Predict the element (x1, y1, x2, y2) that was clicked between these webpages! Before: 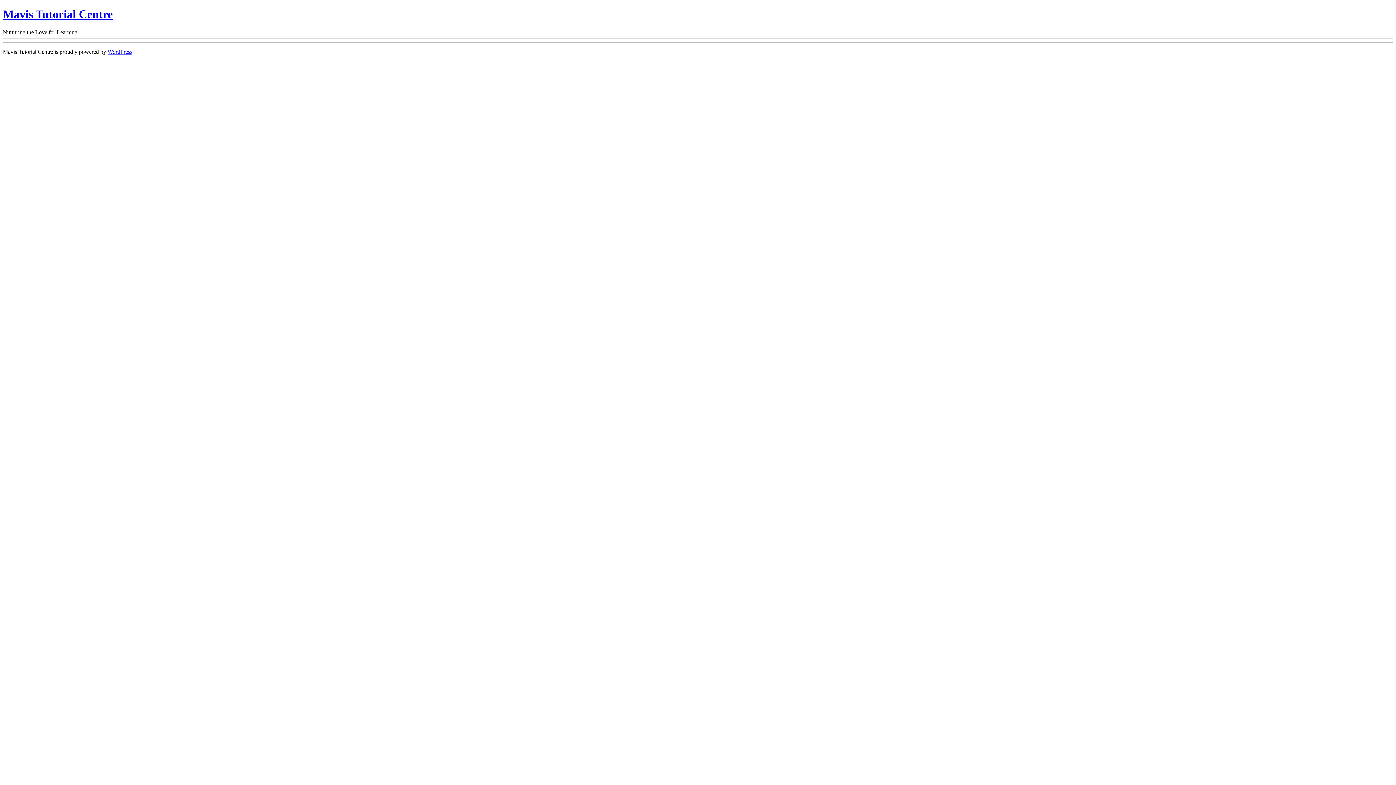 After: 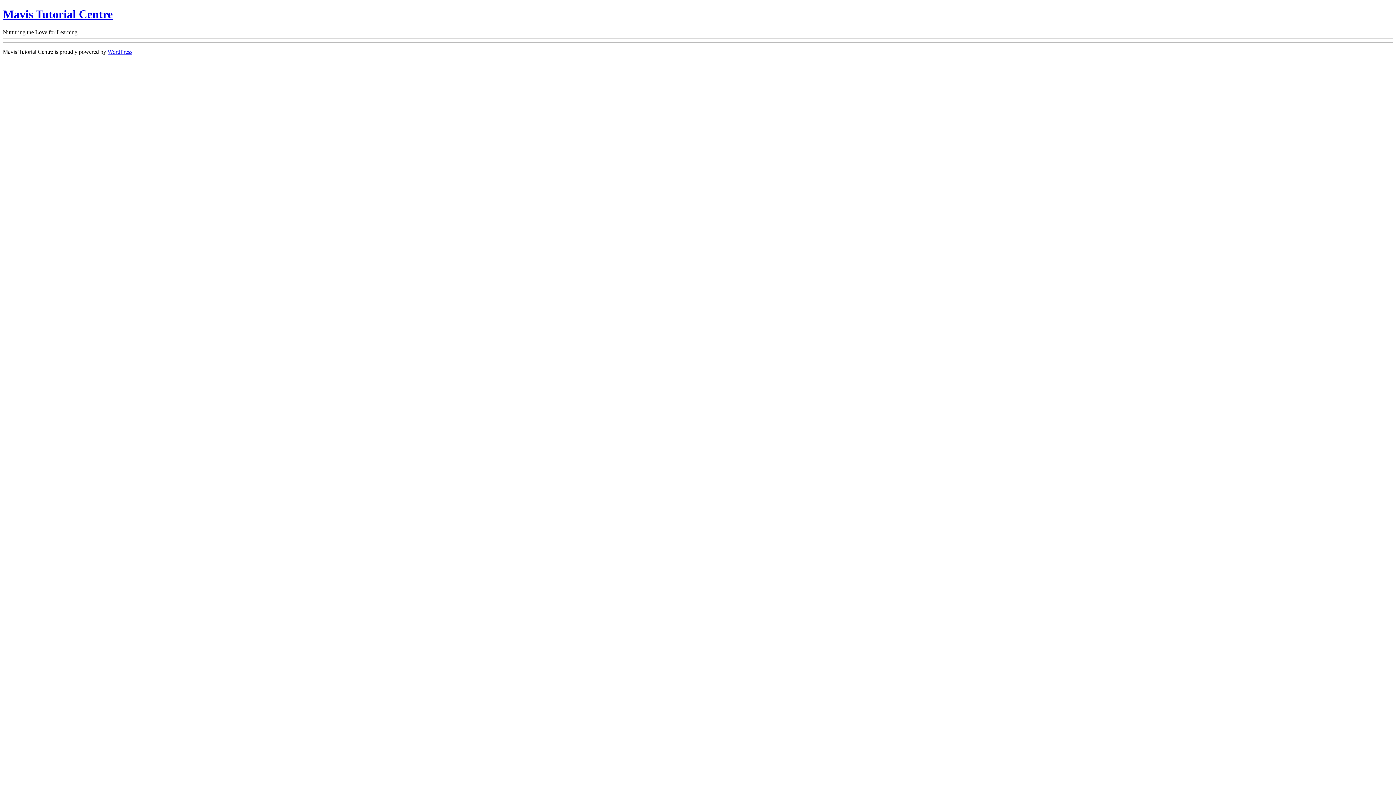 Action: label: Mavis Tutorial Centre bbox: (2, 7, 112, 20)